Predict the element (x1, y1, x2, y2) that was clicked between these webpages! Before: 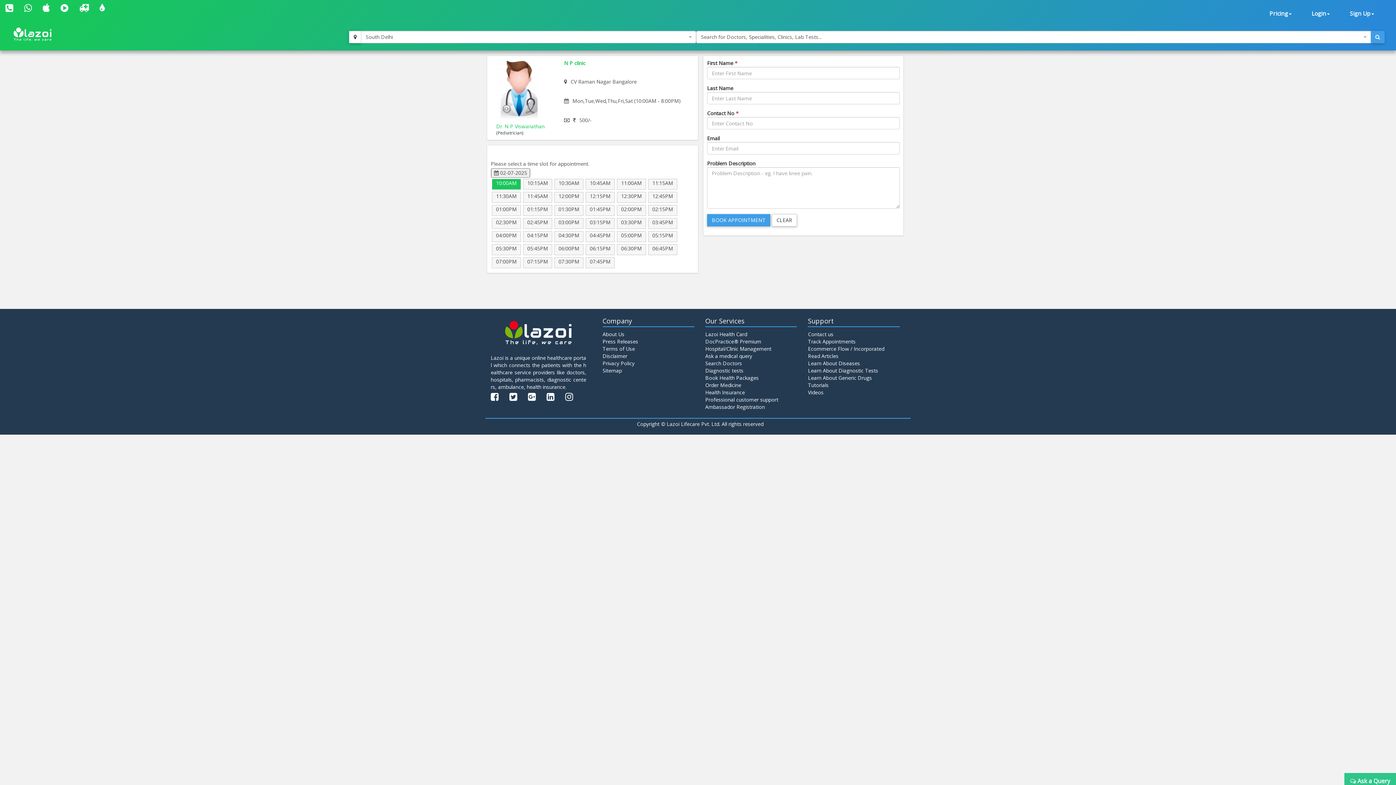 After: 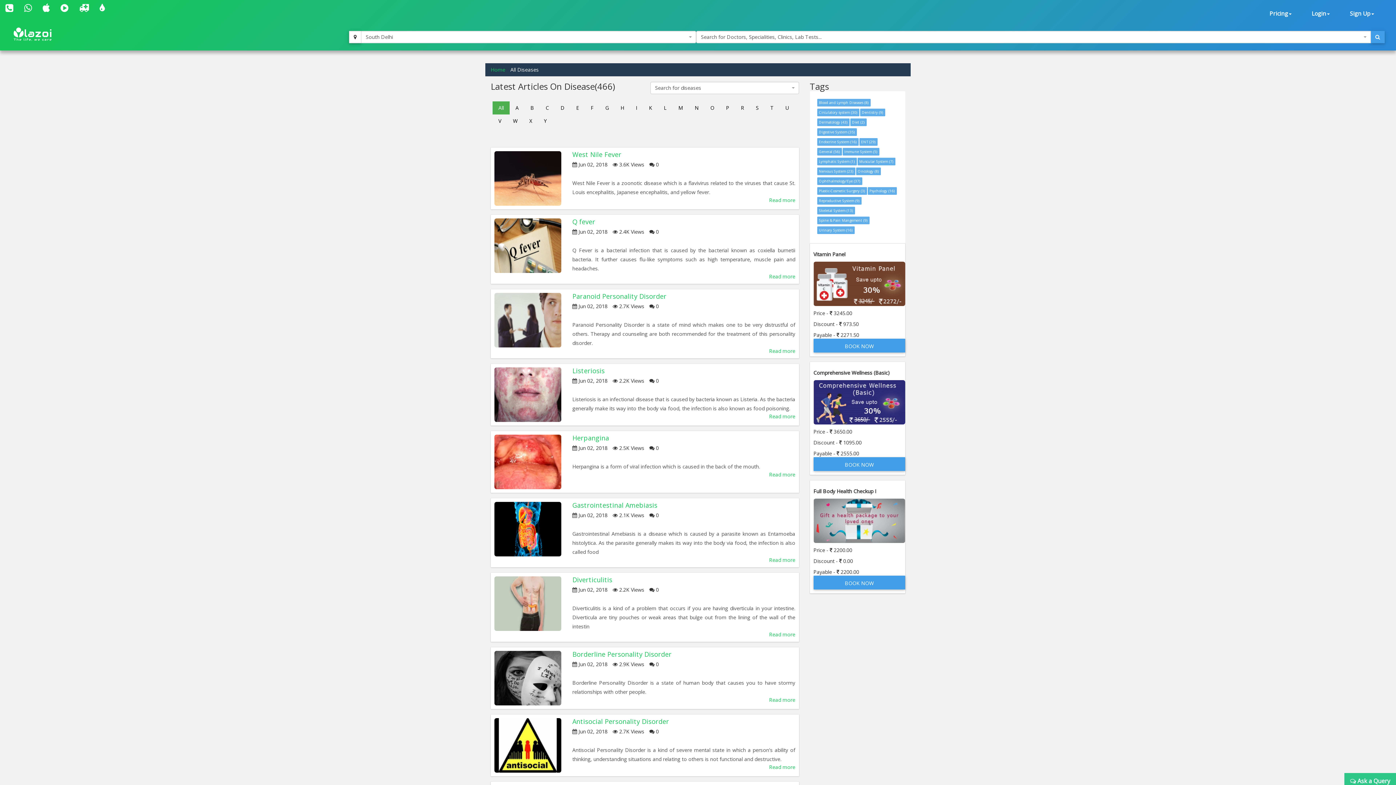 Action: label: Learn About Diseases bbox: (808, 360, 860, 369)